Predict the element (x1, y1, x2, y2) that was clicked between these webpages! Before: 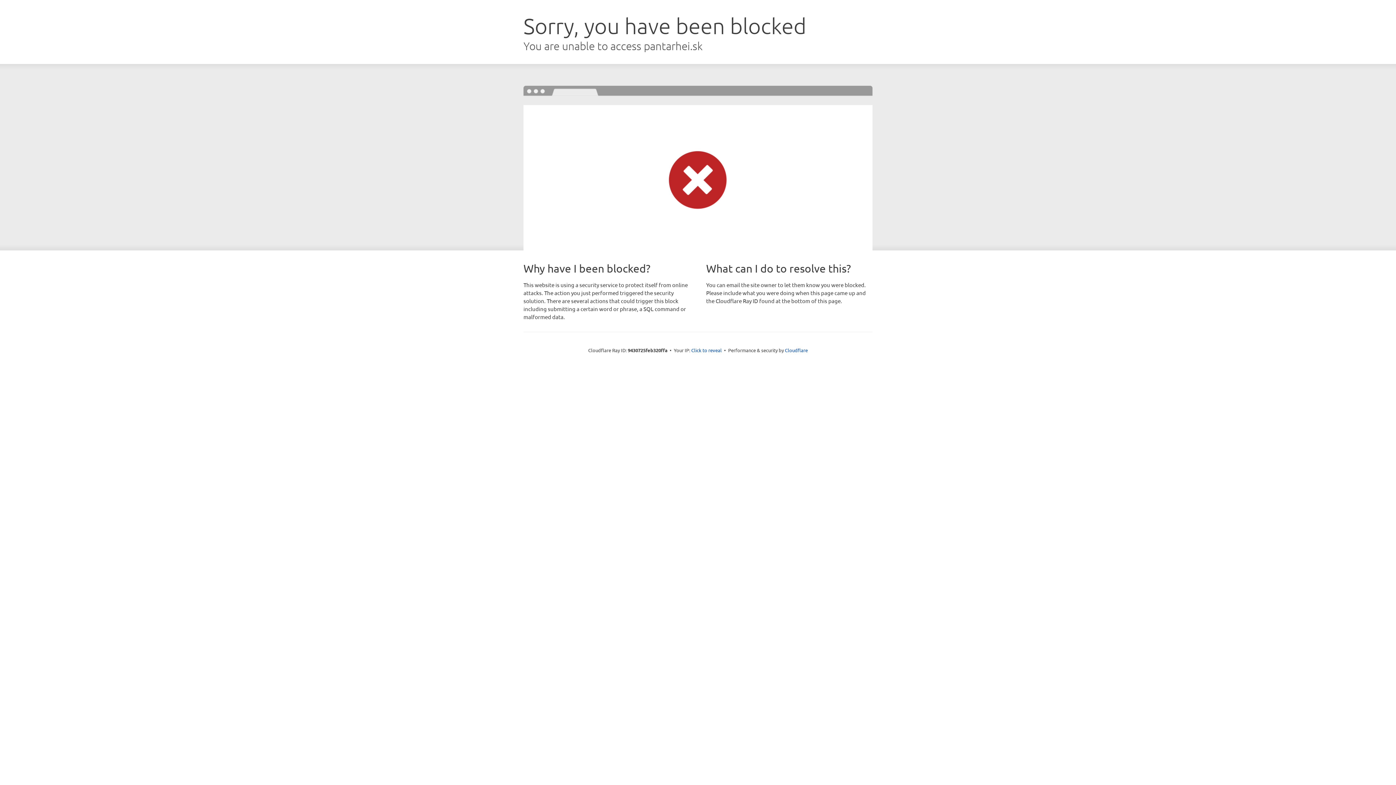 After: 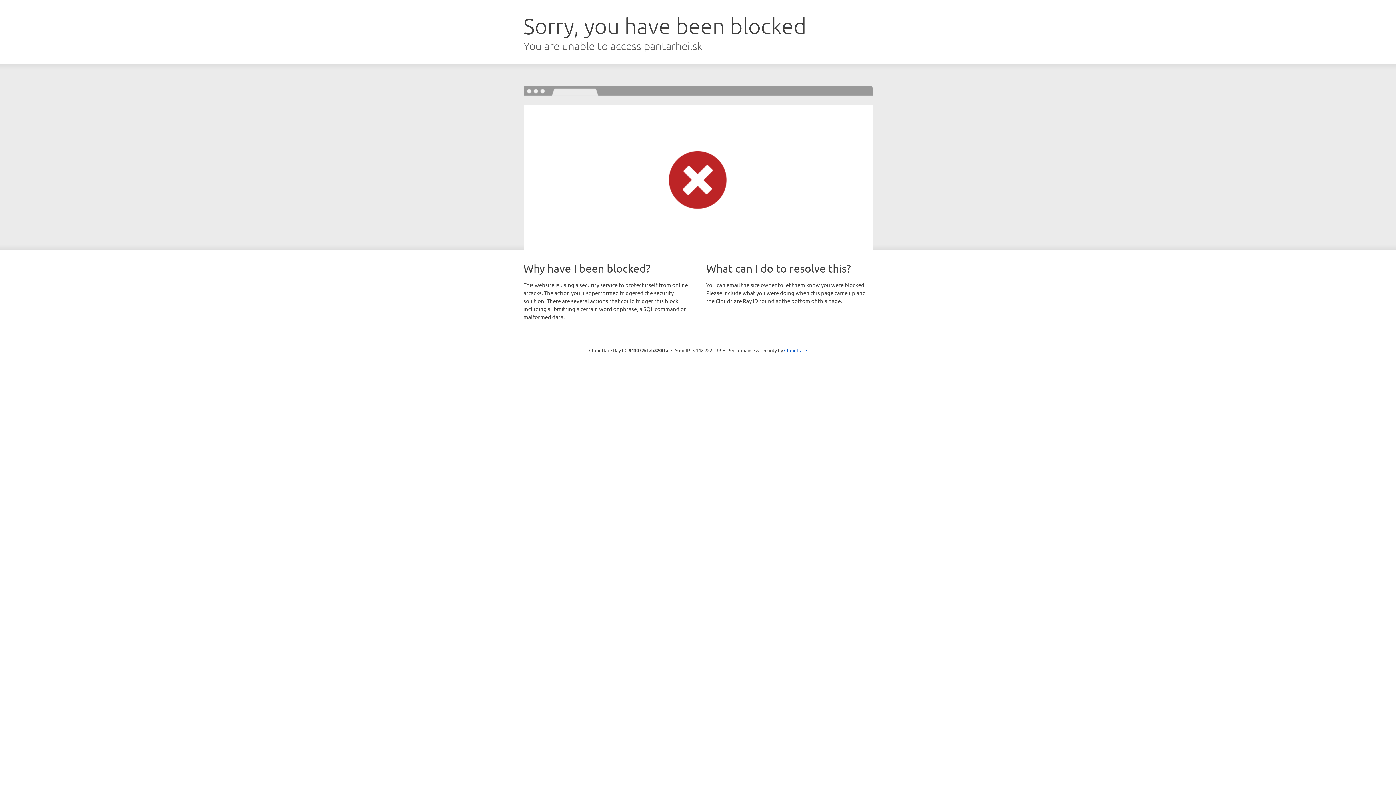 Action: label: Click to reveal bbox: (691, 346, 722, 353)